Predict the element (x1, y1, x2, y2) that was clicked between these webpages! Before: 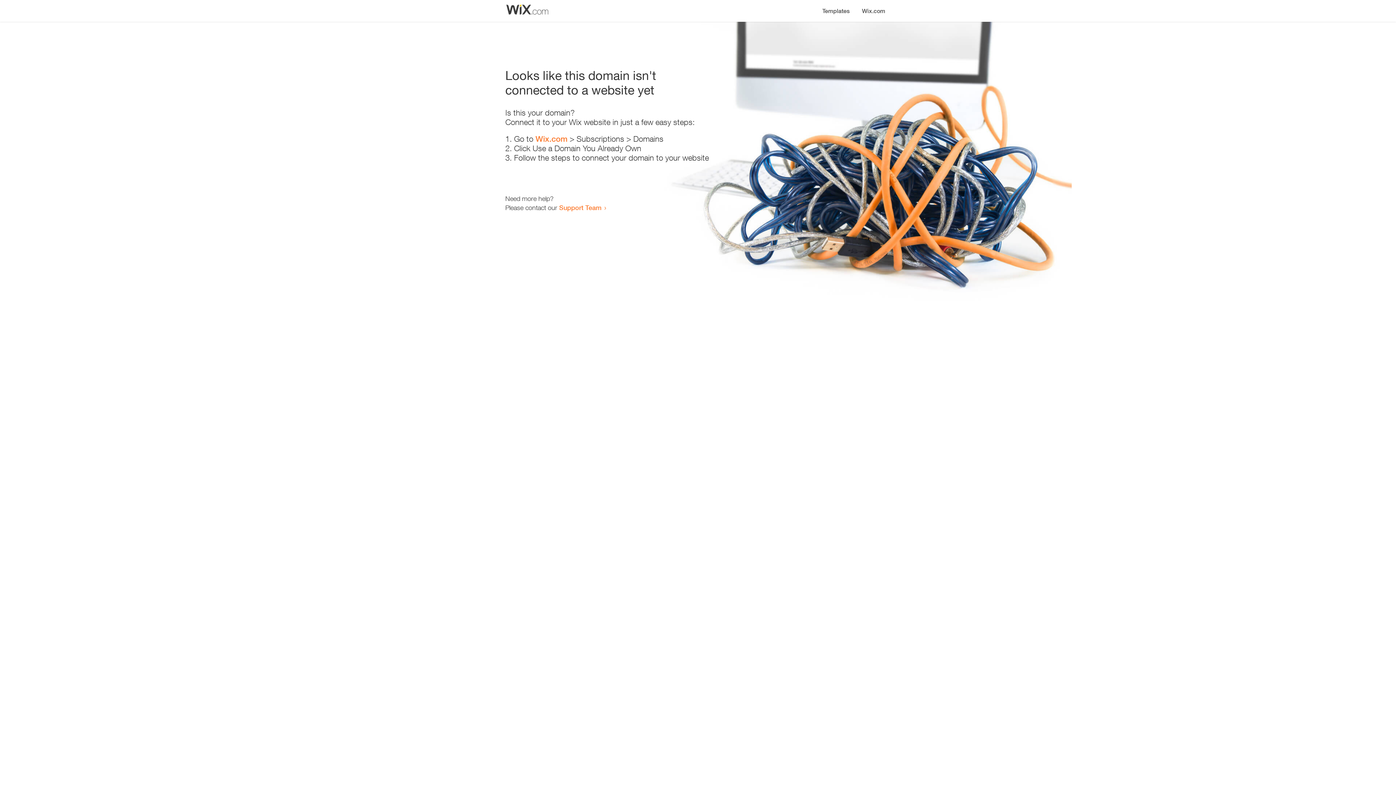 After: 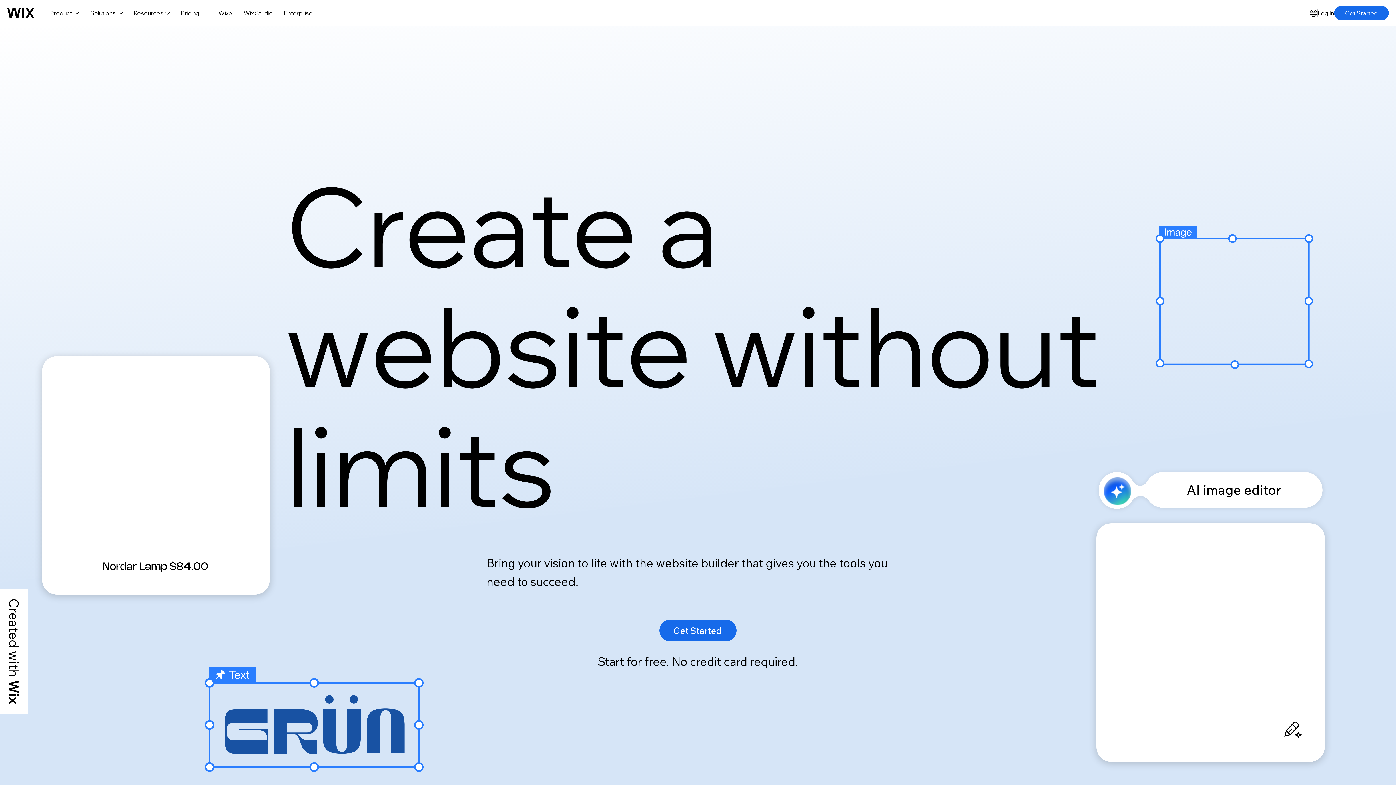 Action: label: Wix.com bbox: (856, 0, 890, 14)